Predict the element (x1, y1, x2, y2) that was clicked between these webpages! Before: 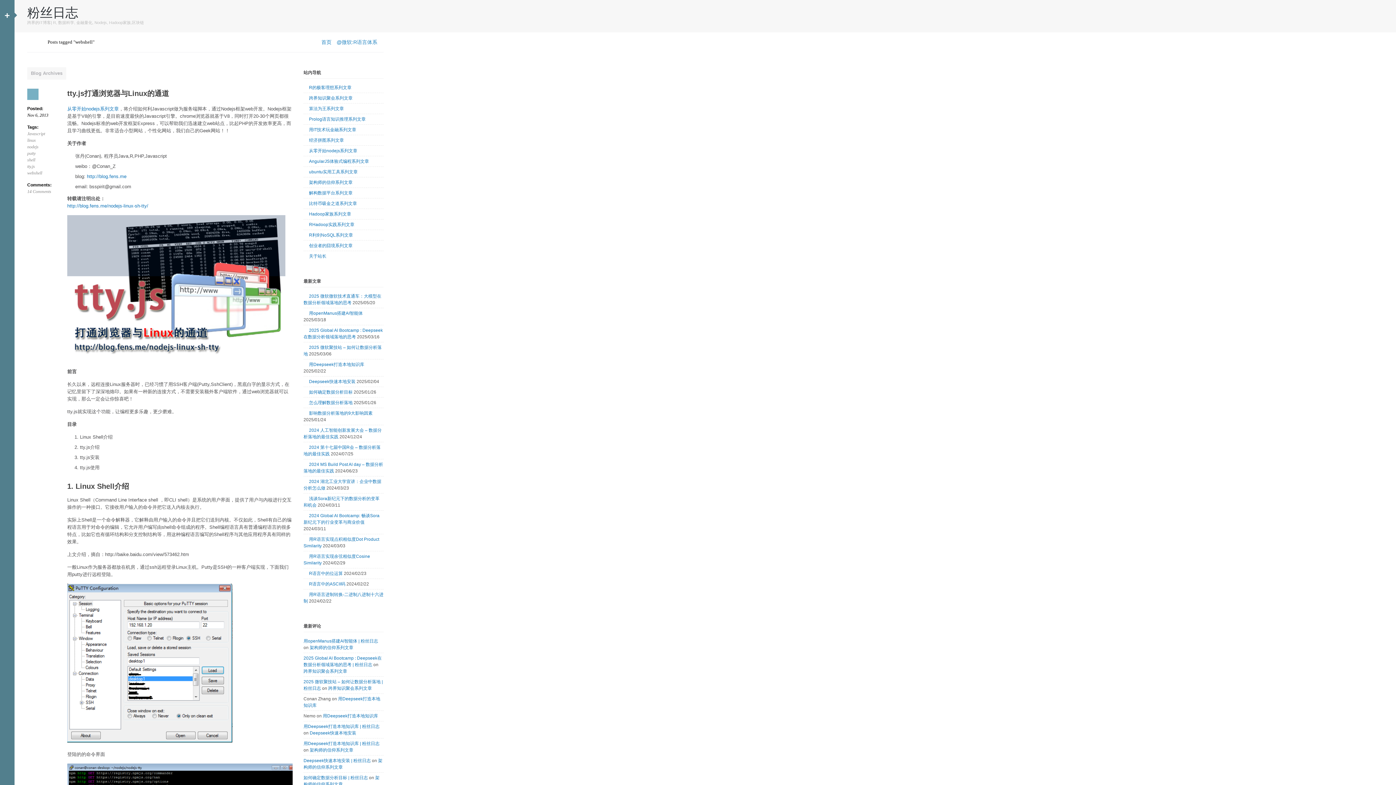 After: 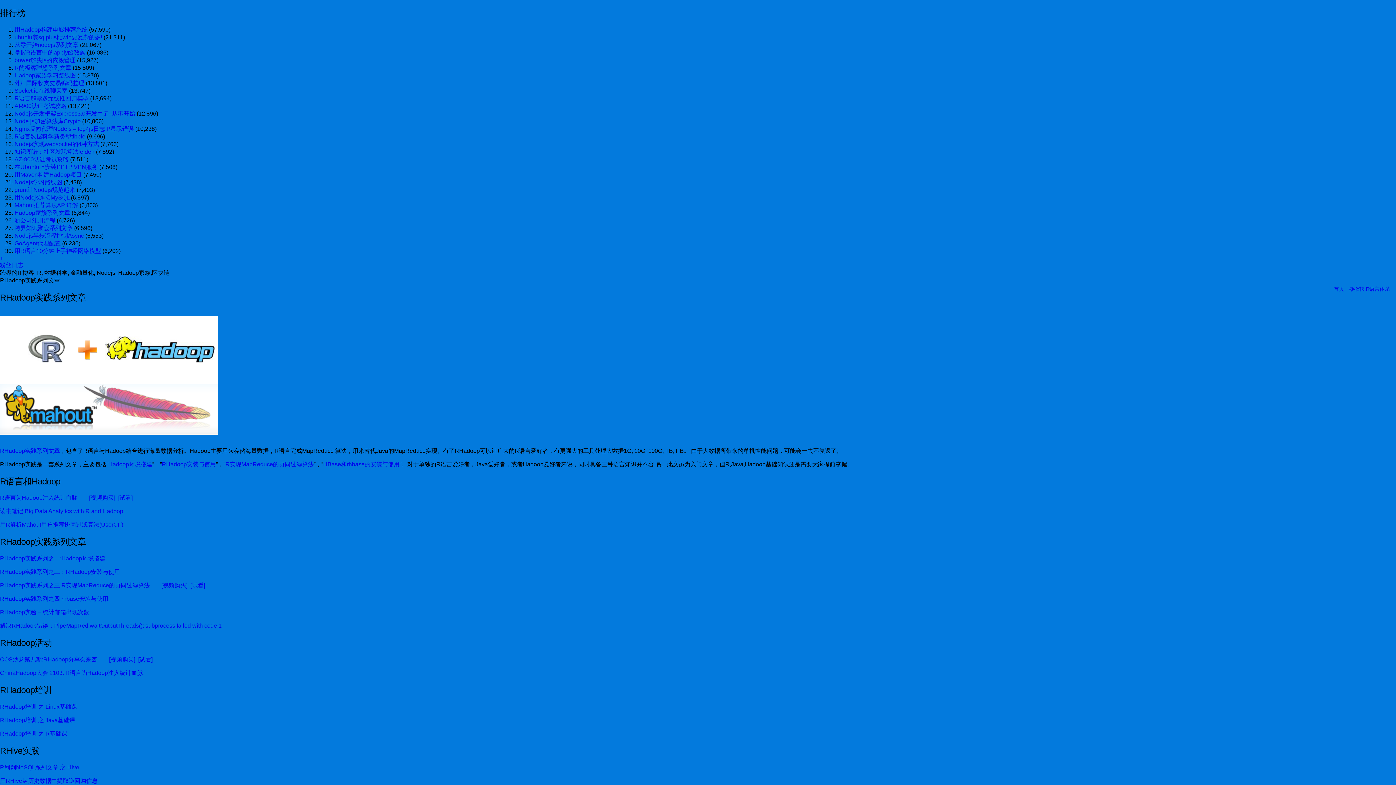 Action: bbox: (303, 220, 354, 228) label: RHadoop实践系列文章